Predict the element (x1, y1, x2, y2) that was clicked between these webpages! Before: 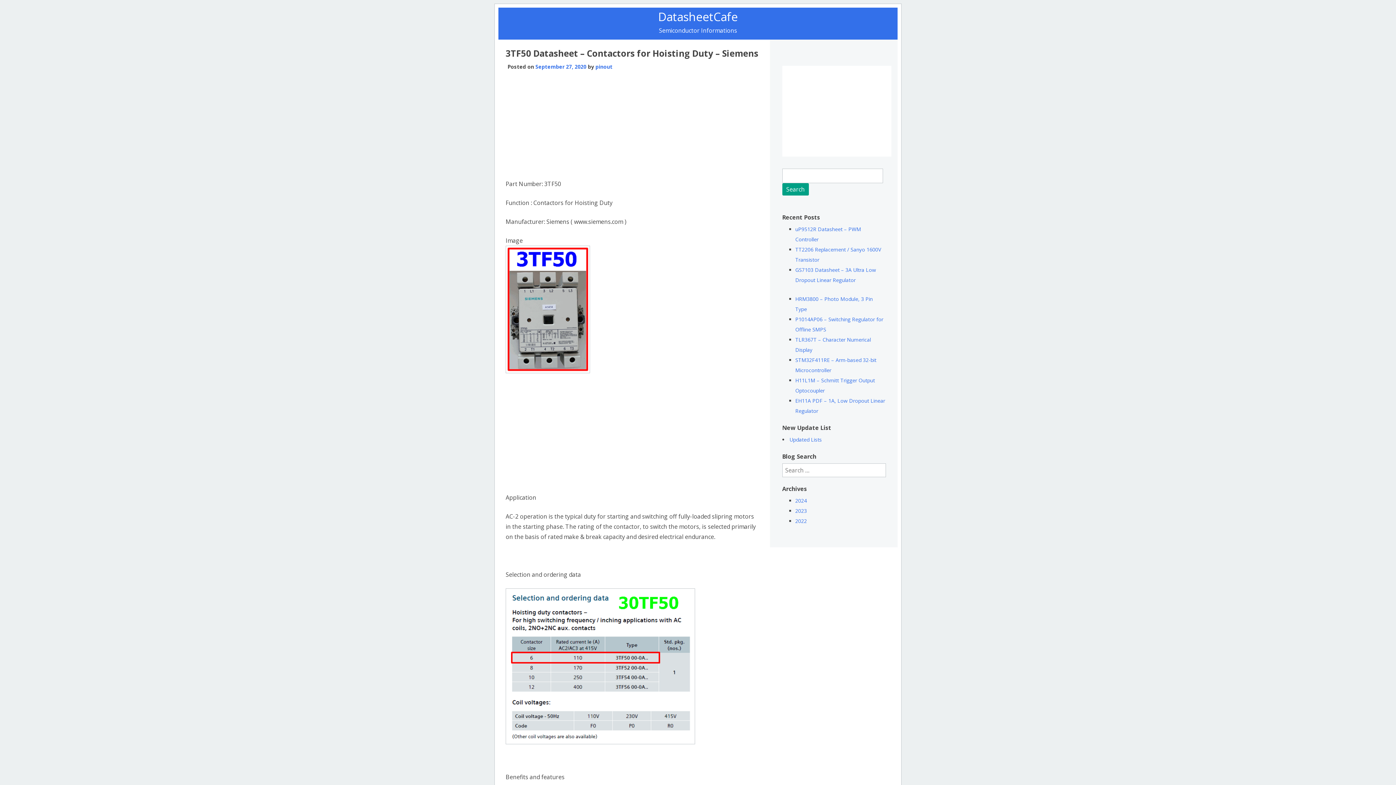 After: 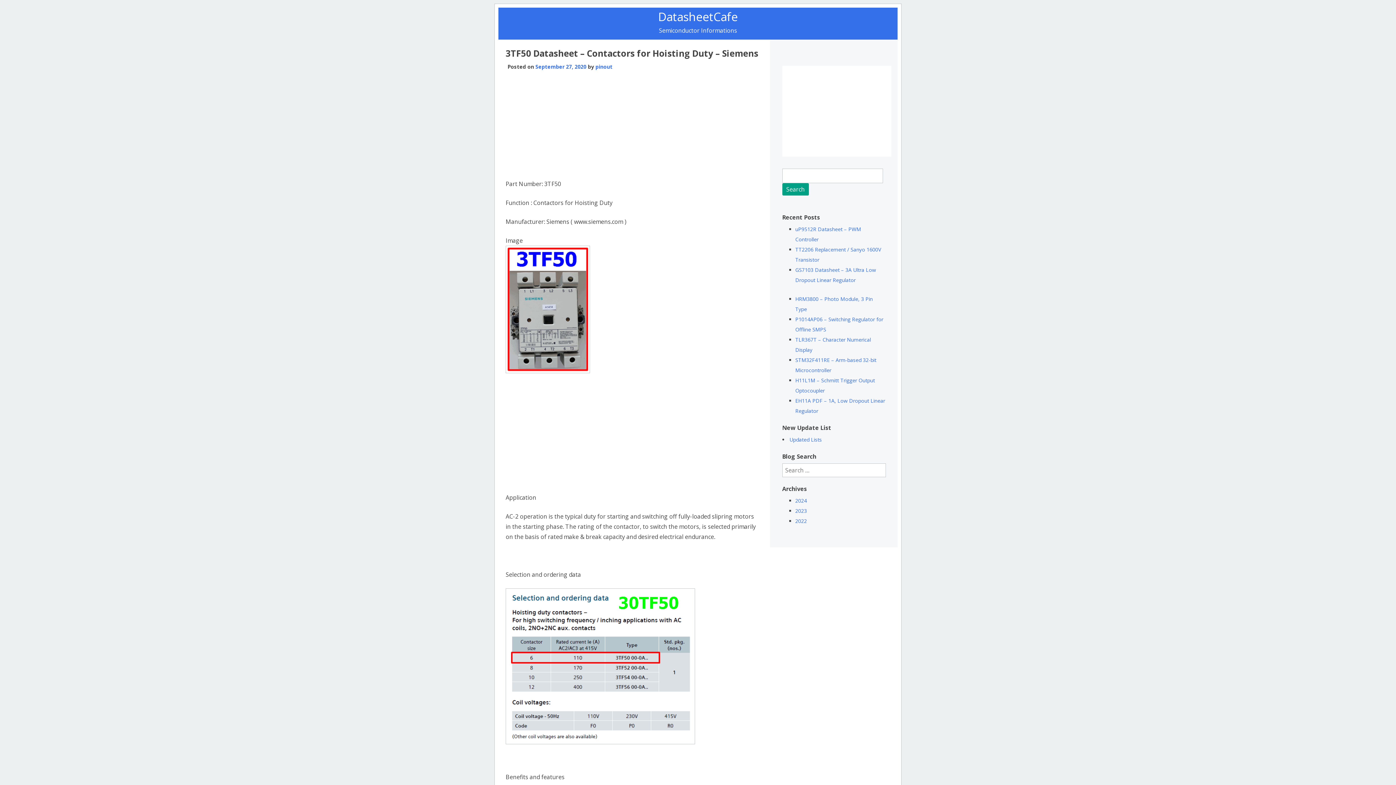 Action: bbox: (535, 63, 586, 70) label: September 27, 2020